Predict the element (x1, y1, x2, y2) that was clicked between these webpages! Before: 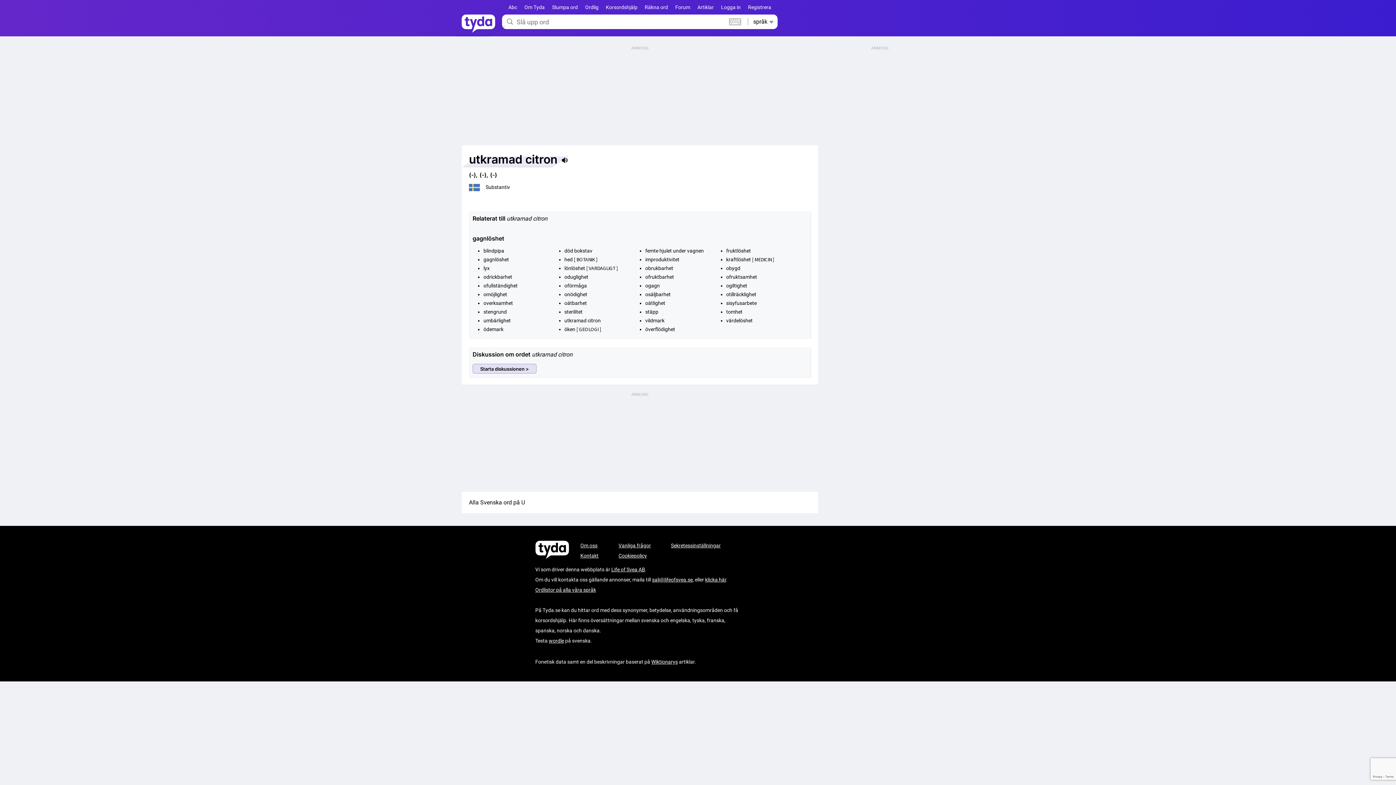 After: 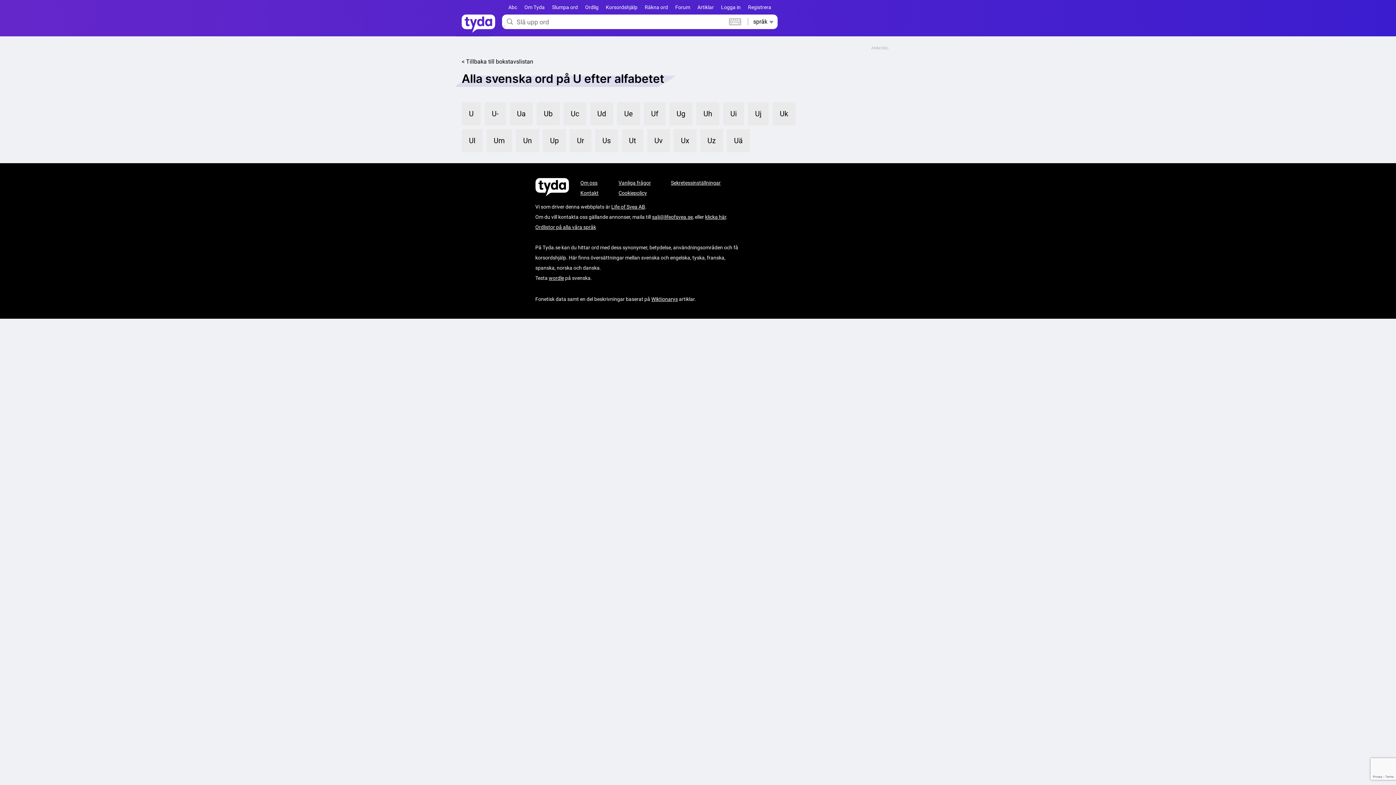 Action: label: Alla Svenska ord på U bbox: (469, 499, 525, 506)